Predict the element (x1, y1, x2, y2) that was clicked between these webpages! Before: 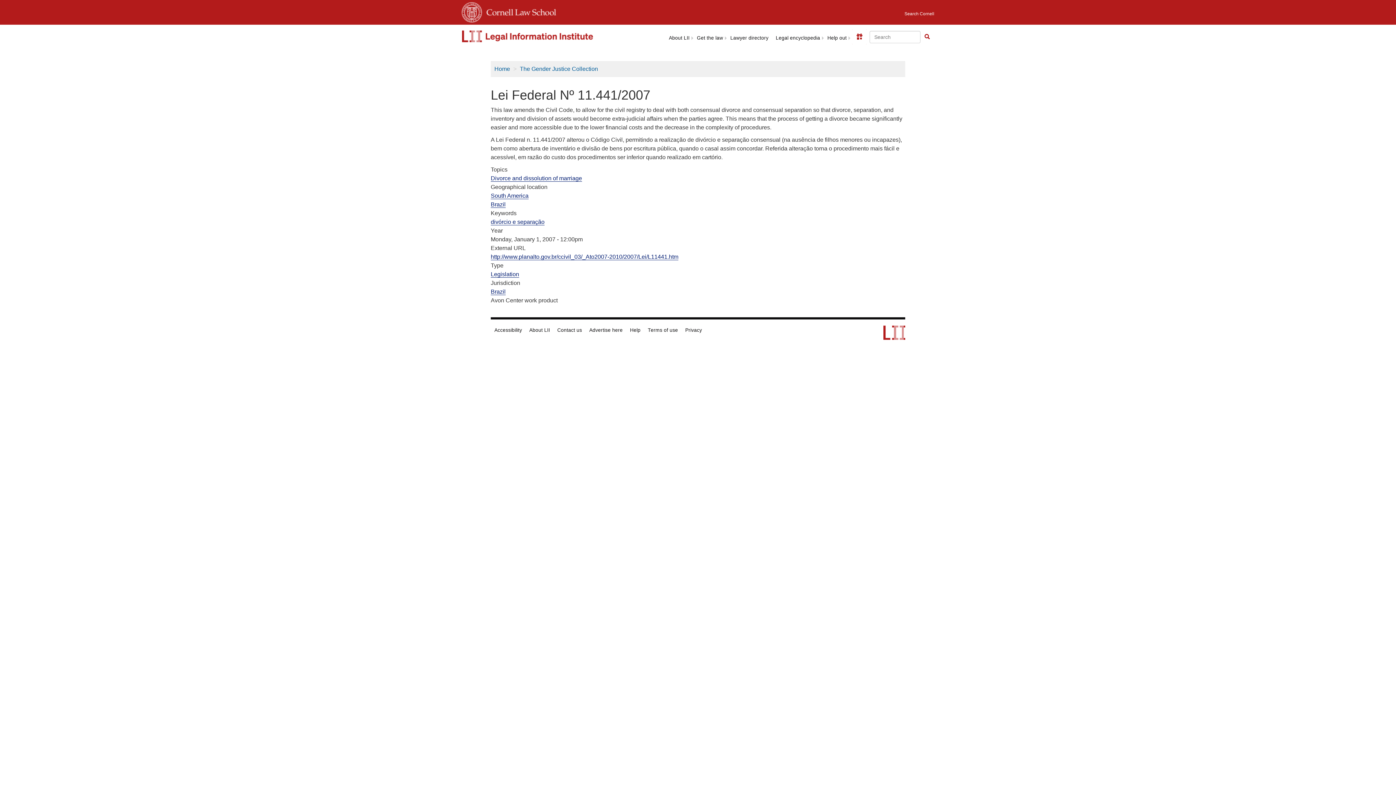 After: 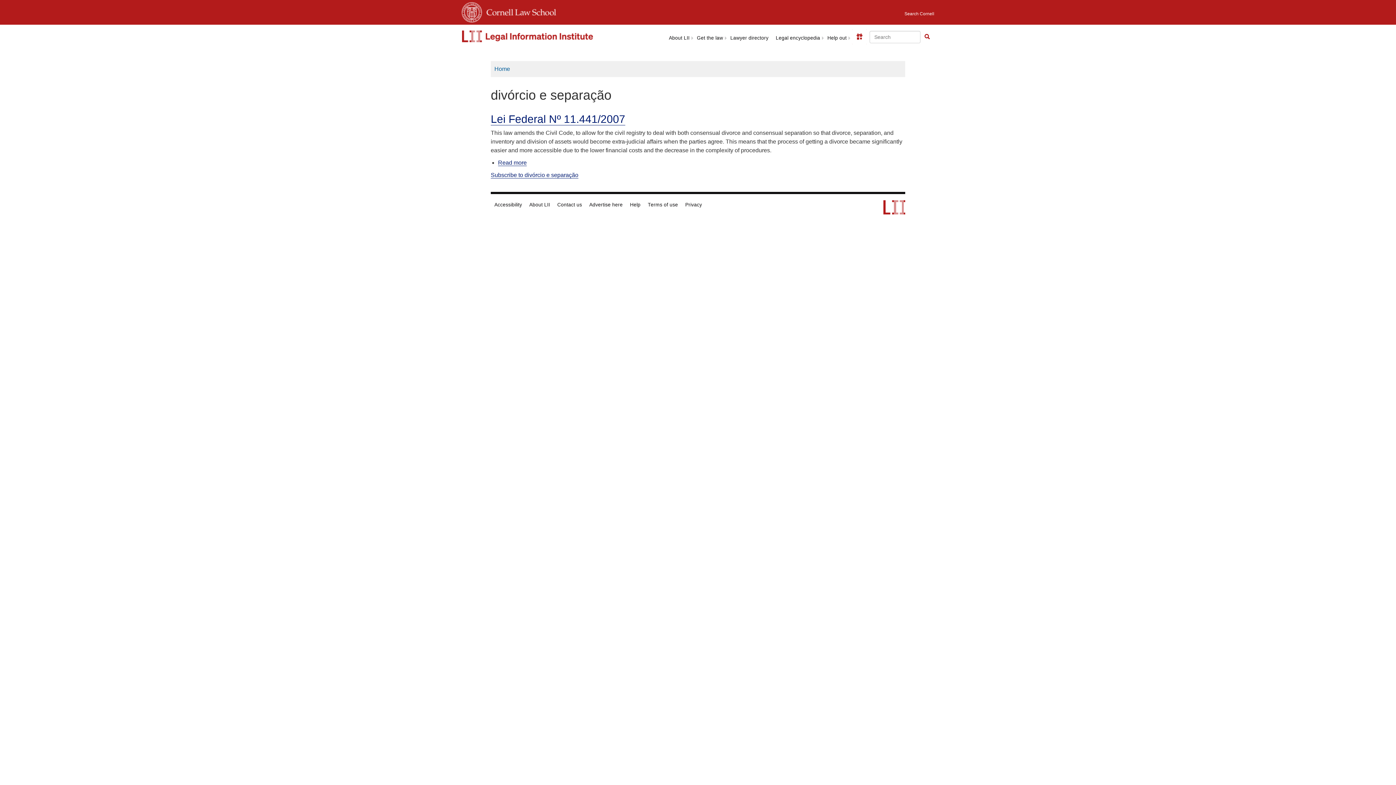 Action: label: divórcio e separação bbox: (490, 218, 544, 225)